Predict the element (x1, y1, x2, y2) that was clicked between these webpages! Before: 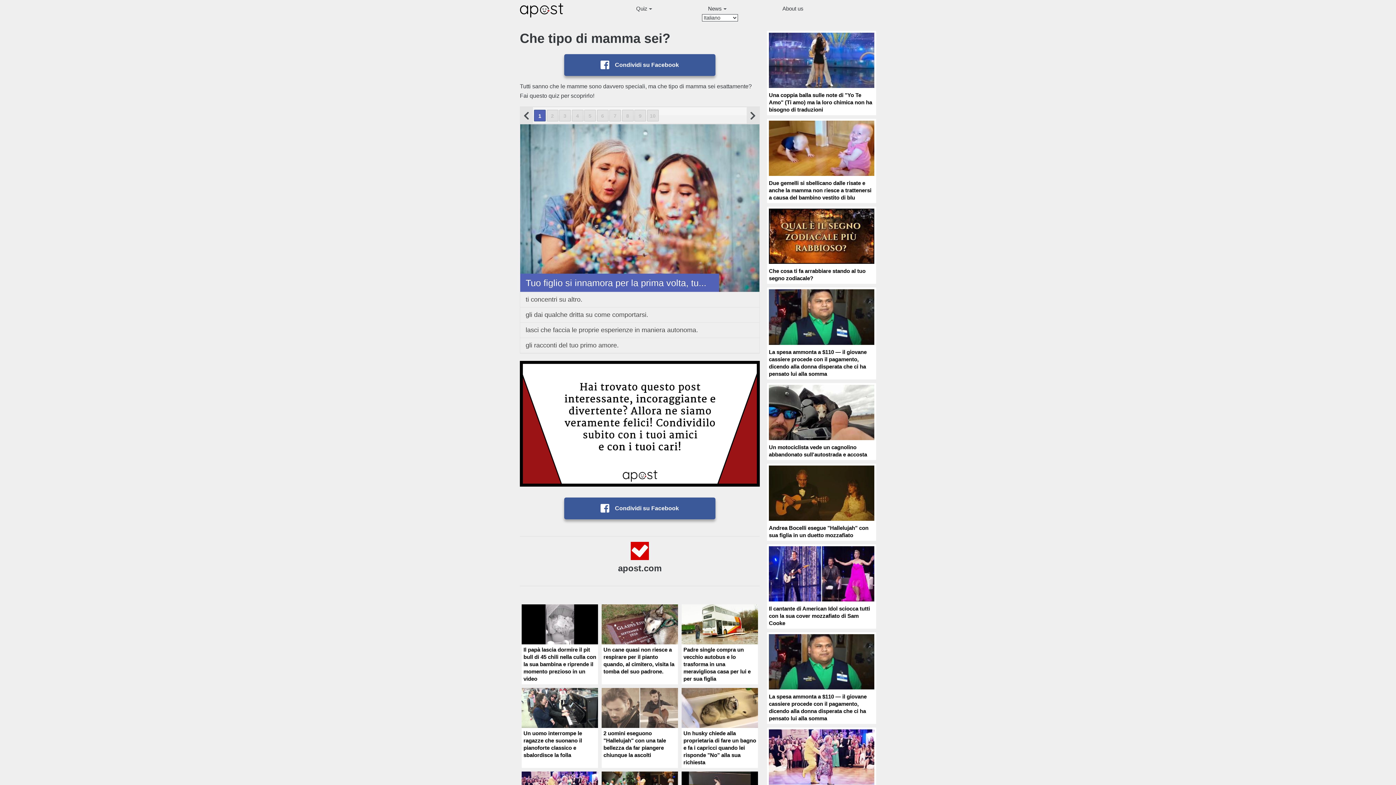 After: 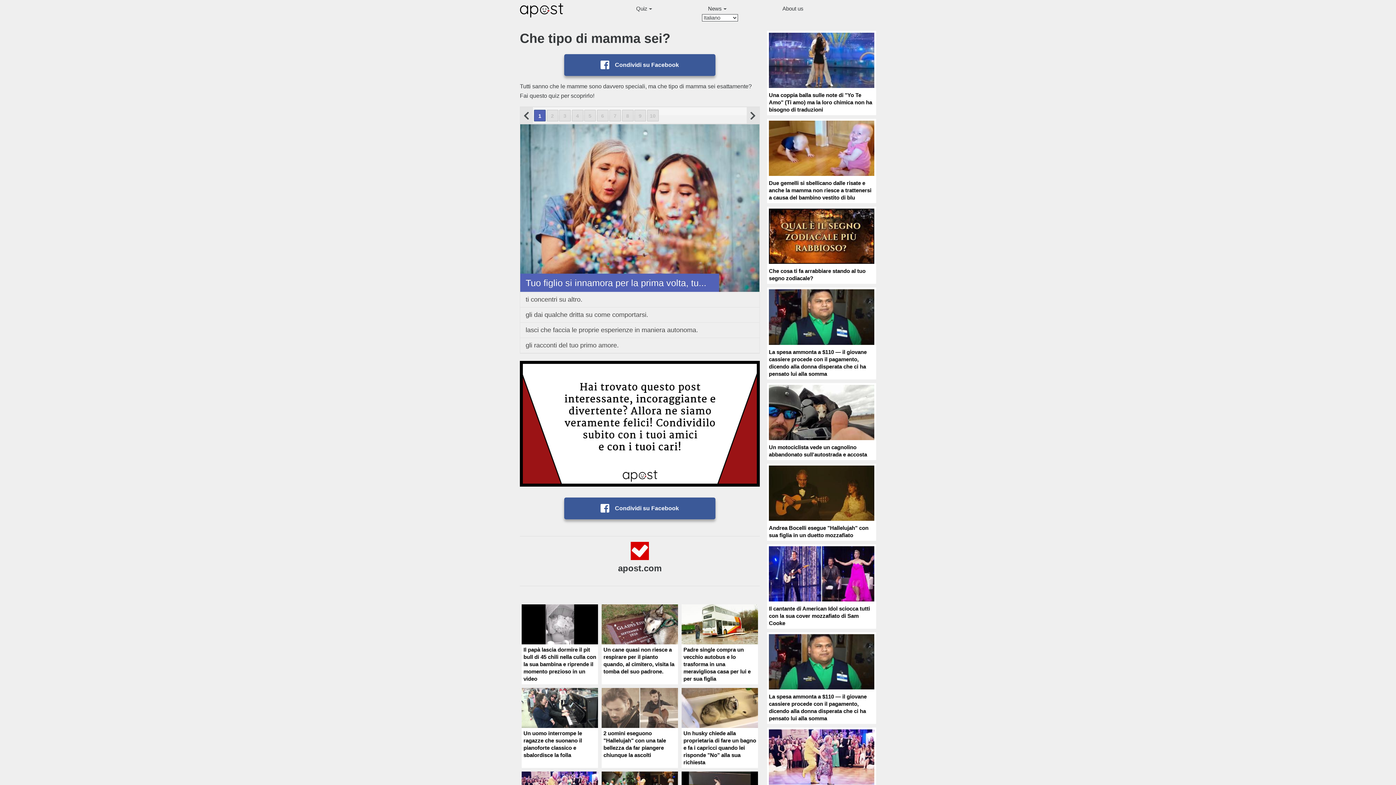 Action: label: Condividi su Facebook bbox: (564, 54, 715, 76)